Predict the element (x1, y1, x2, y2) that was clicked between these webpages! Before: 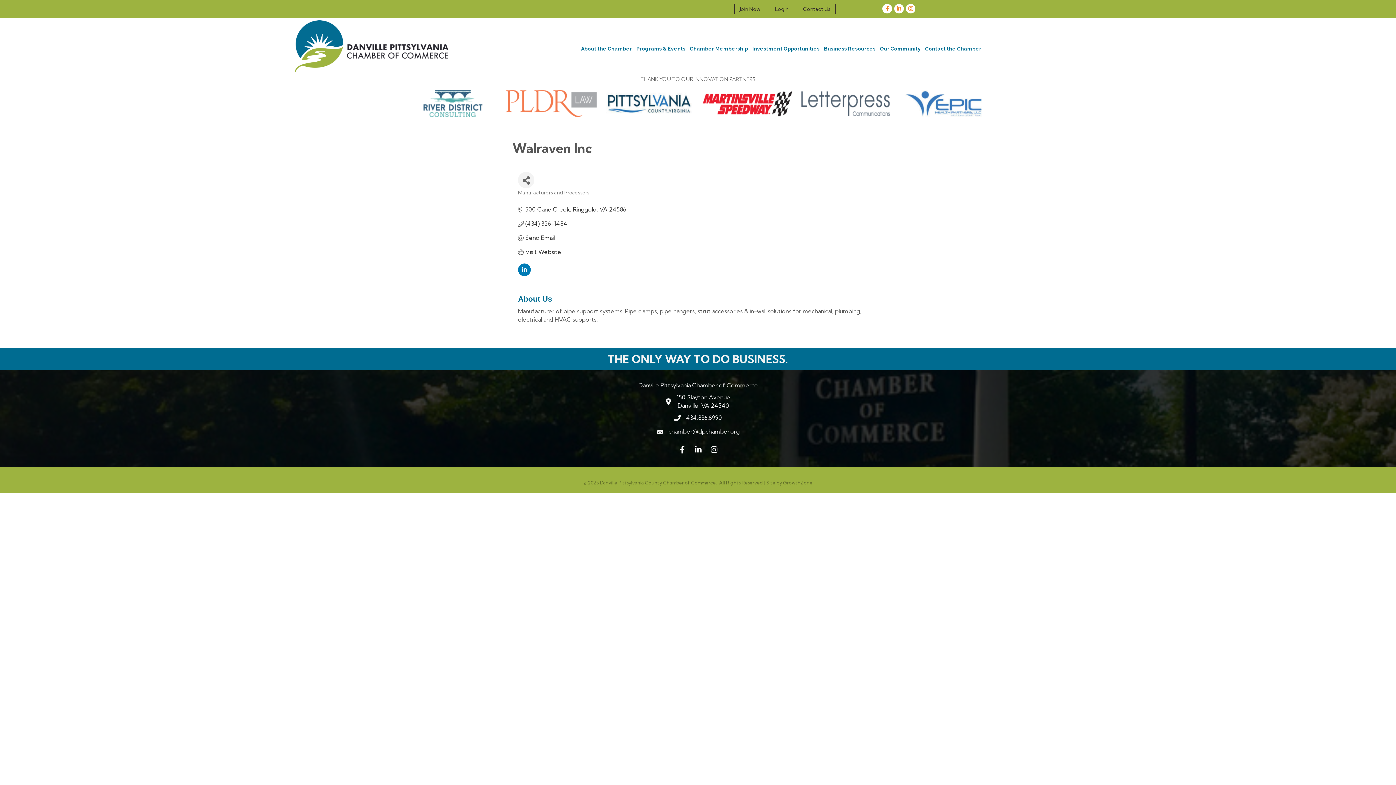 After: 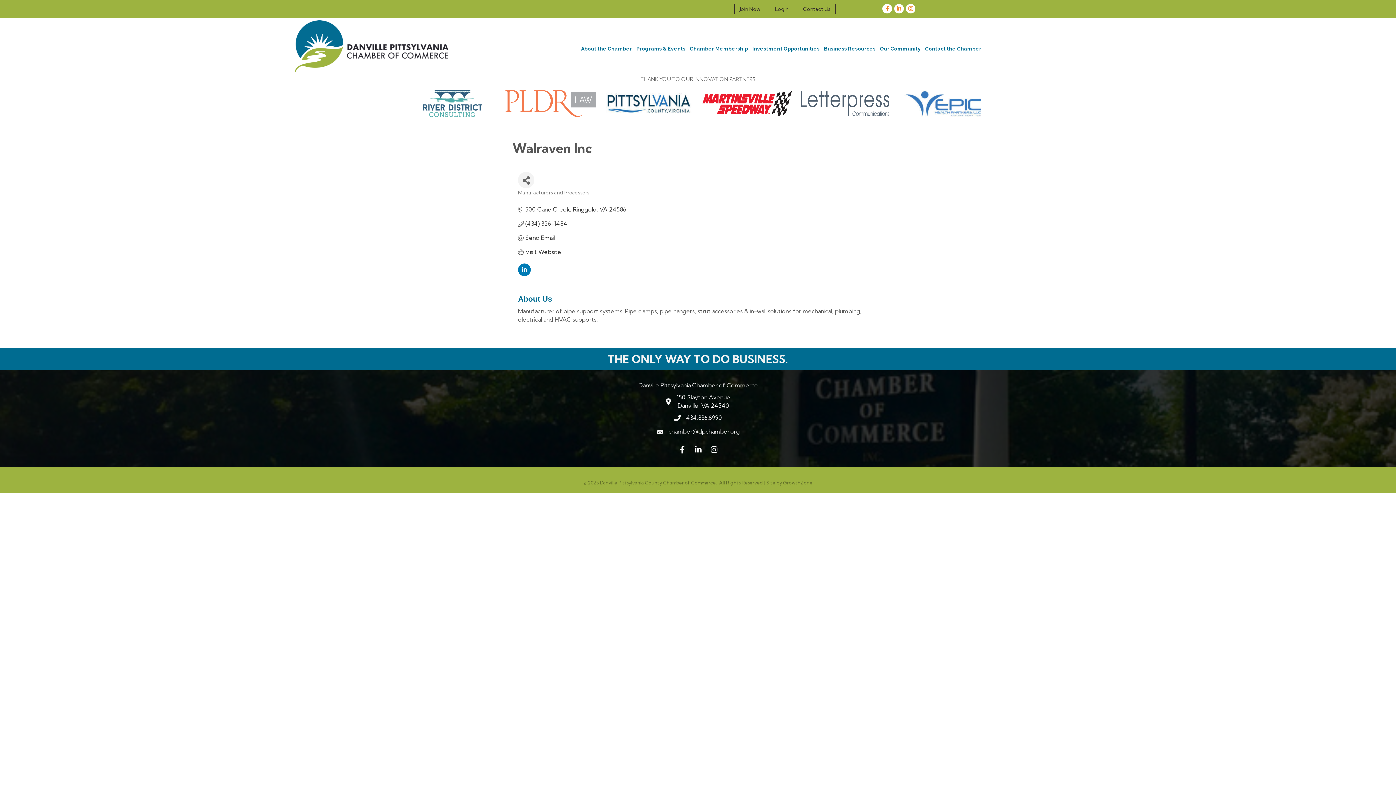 Action: label: chamber@dpchamber.org bbox: (668, 428, 739, 435)